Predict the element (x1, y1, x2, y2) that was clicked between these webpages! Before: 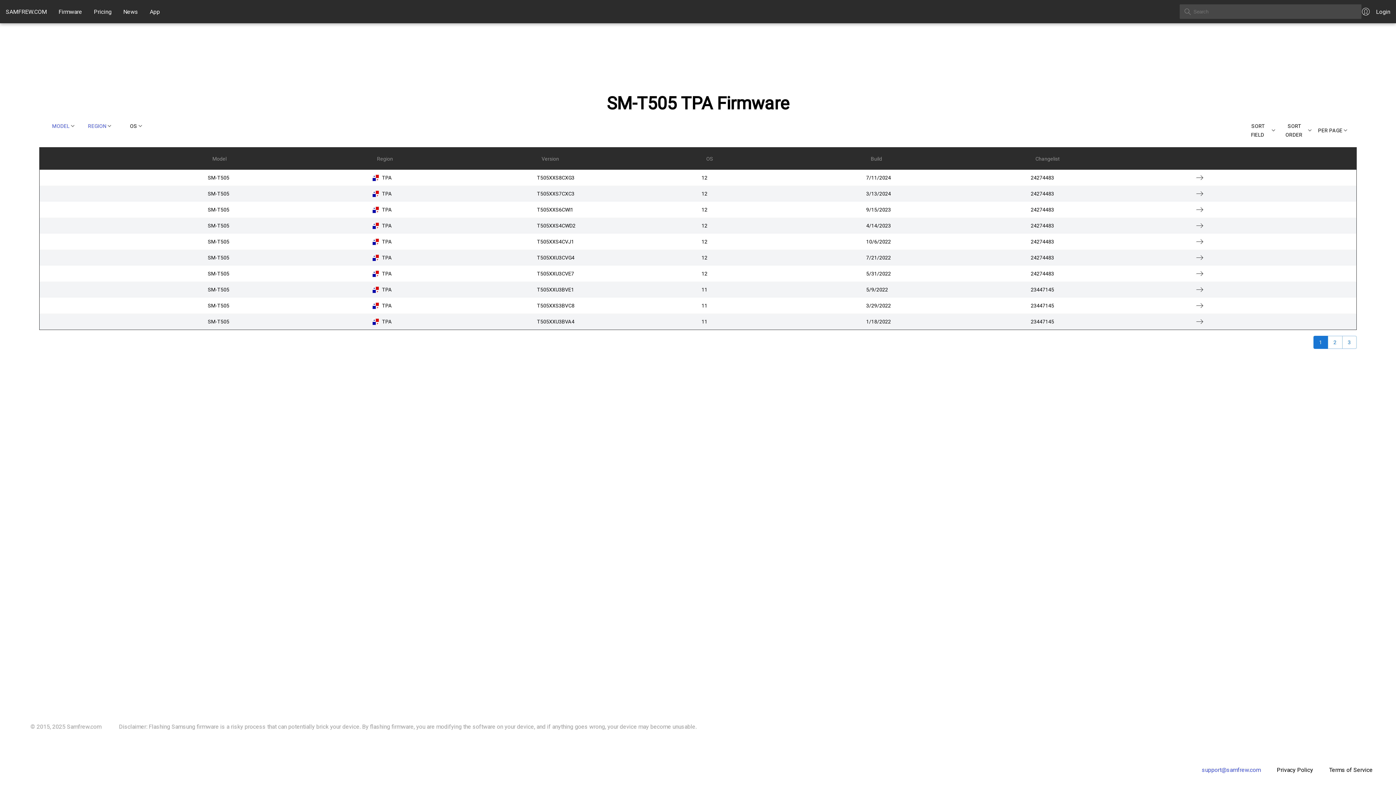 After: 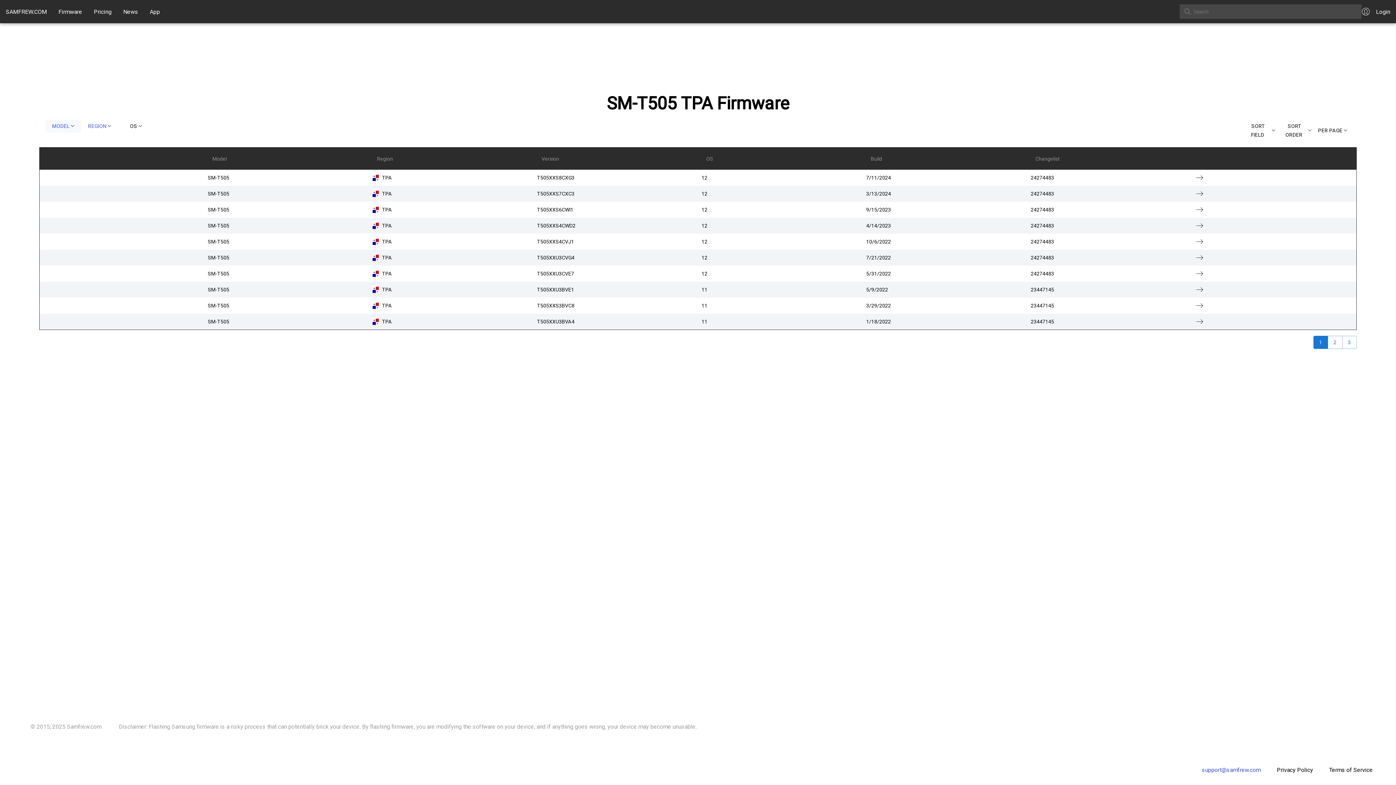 Action: label: MODEL  bbox: (45, 119, 81, 132)